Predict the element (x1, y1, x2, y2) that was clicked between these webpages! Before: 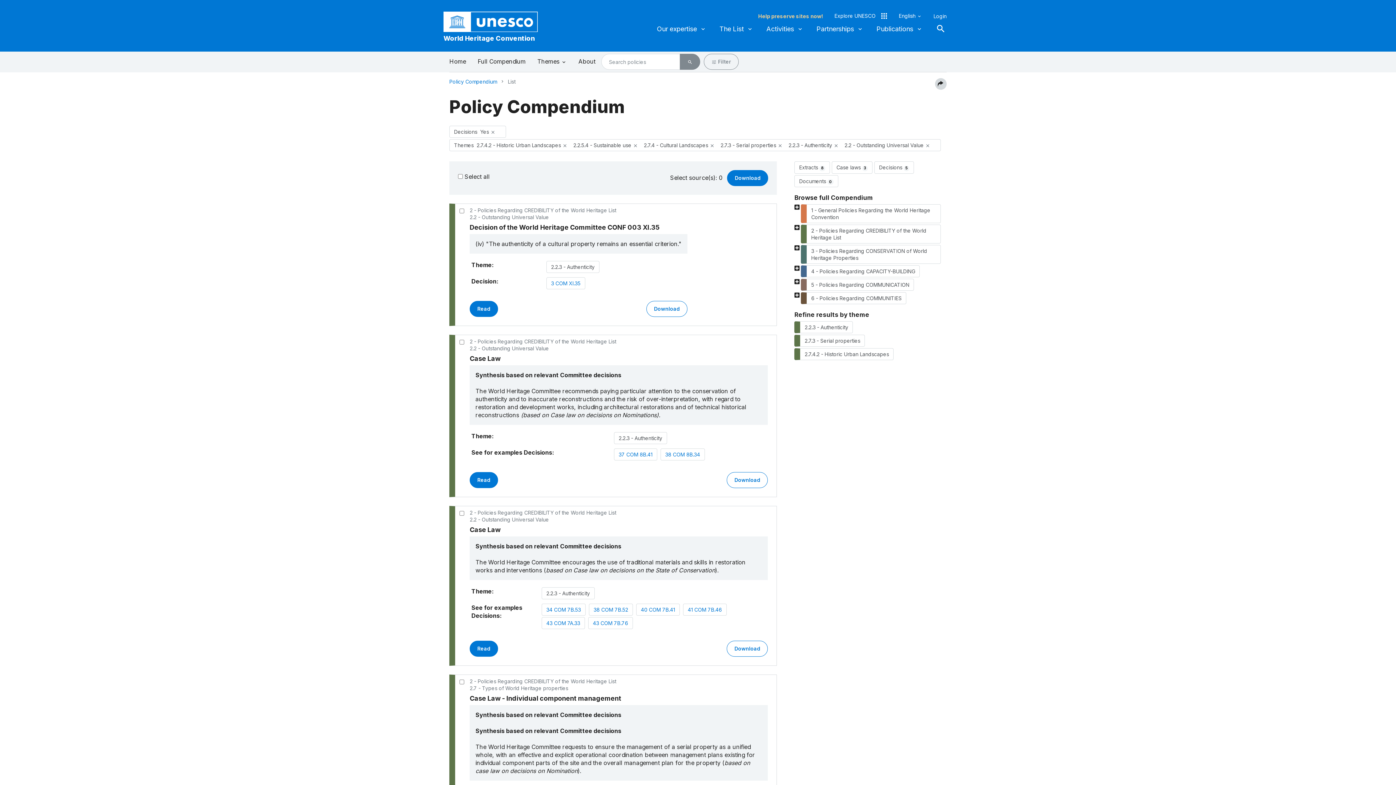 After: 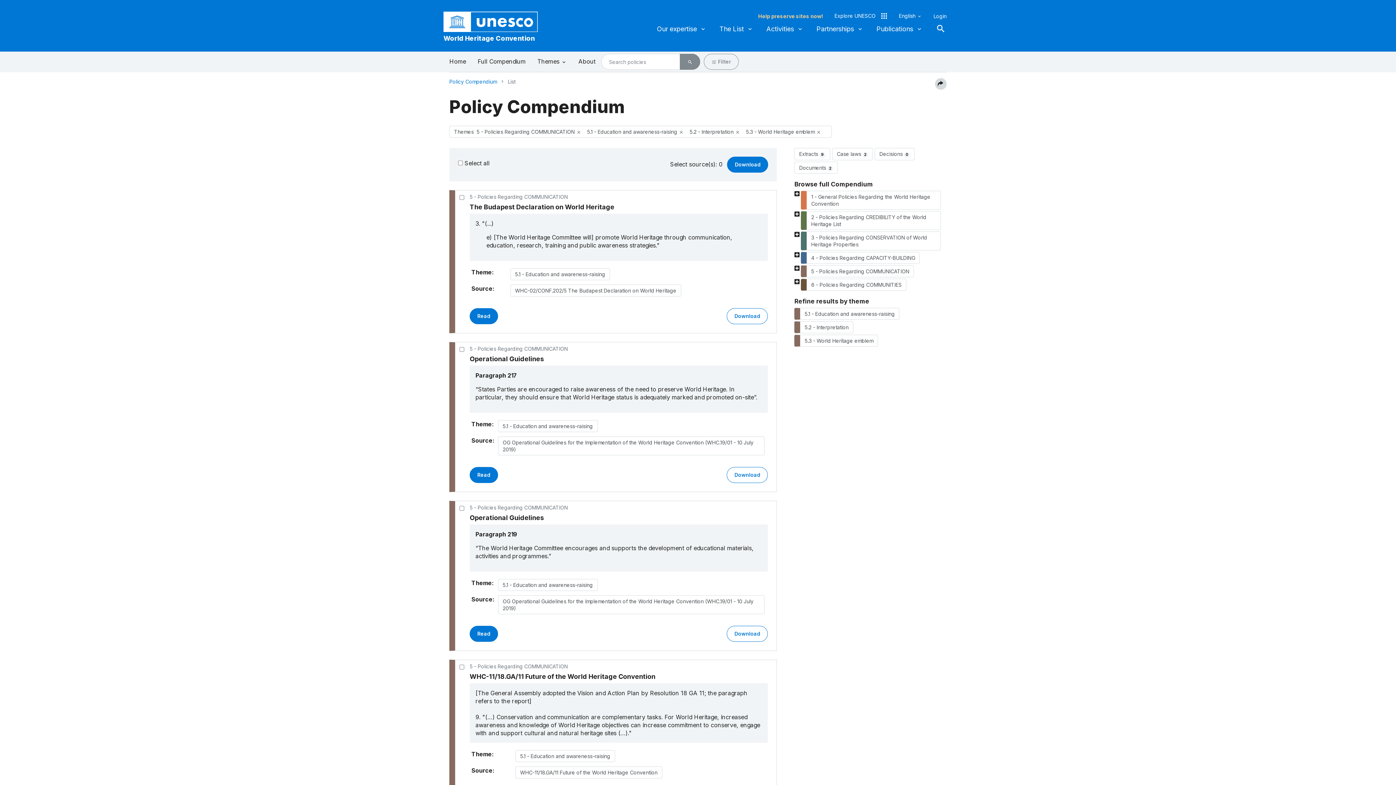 Action: label: 5 - Policies Regarding COMMUNICATION bbox: (801, 279, 914, 291)